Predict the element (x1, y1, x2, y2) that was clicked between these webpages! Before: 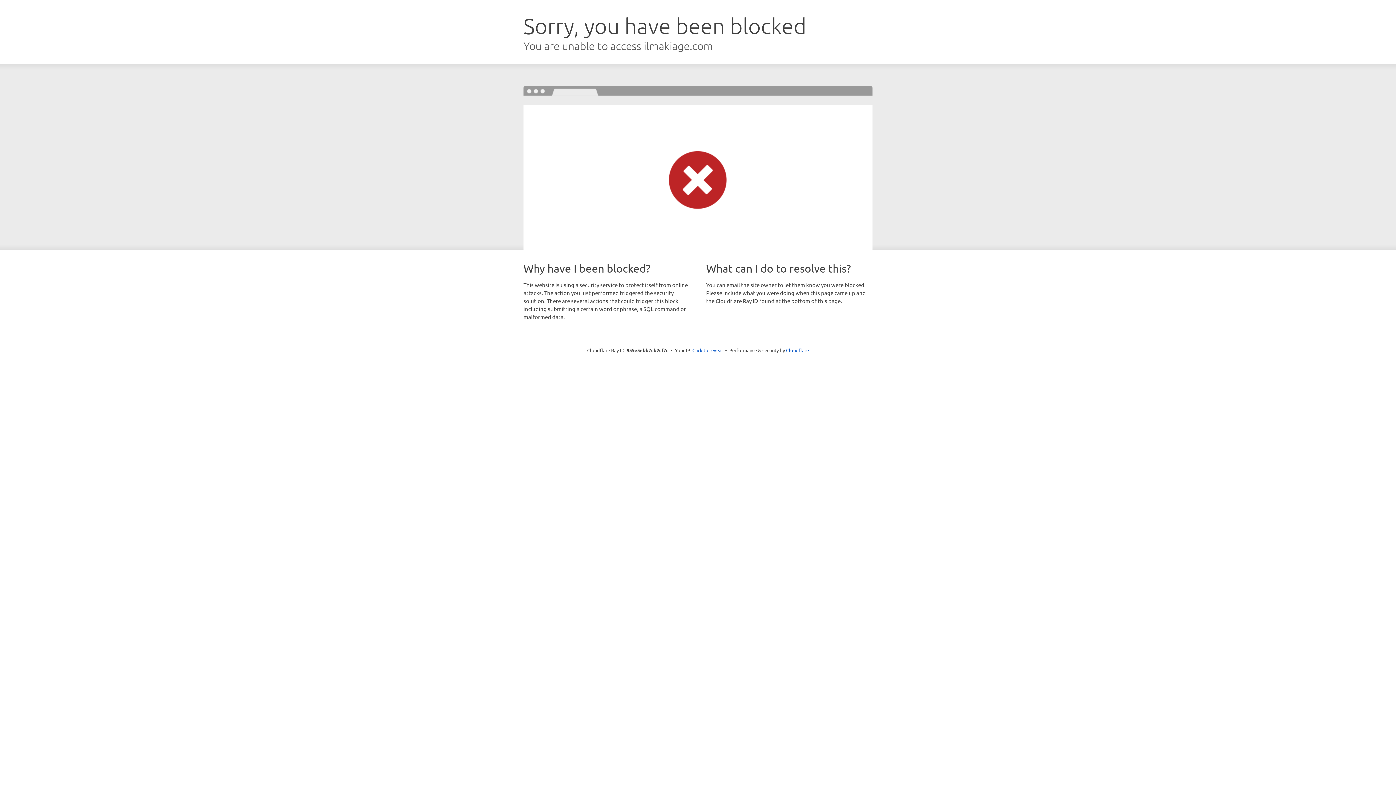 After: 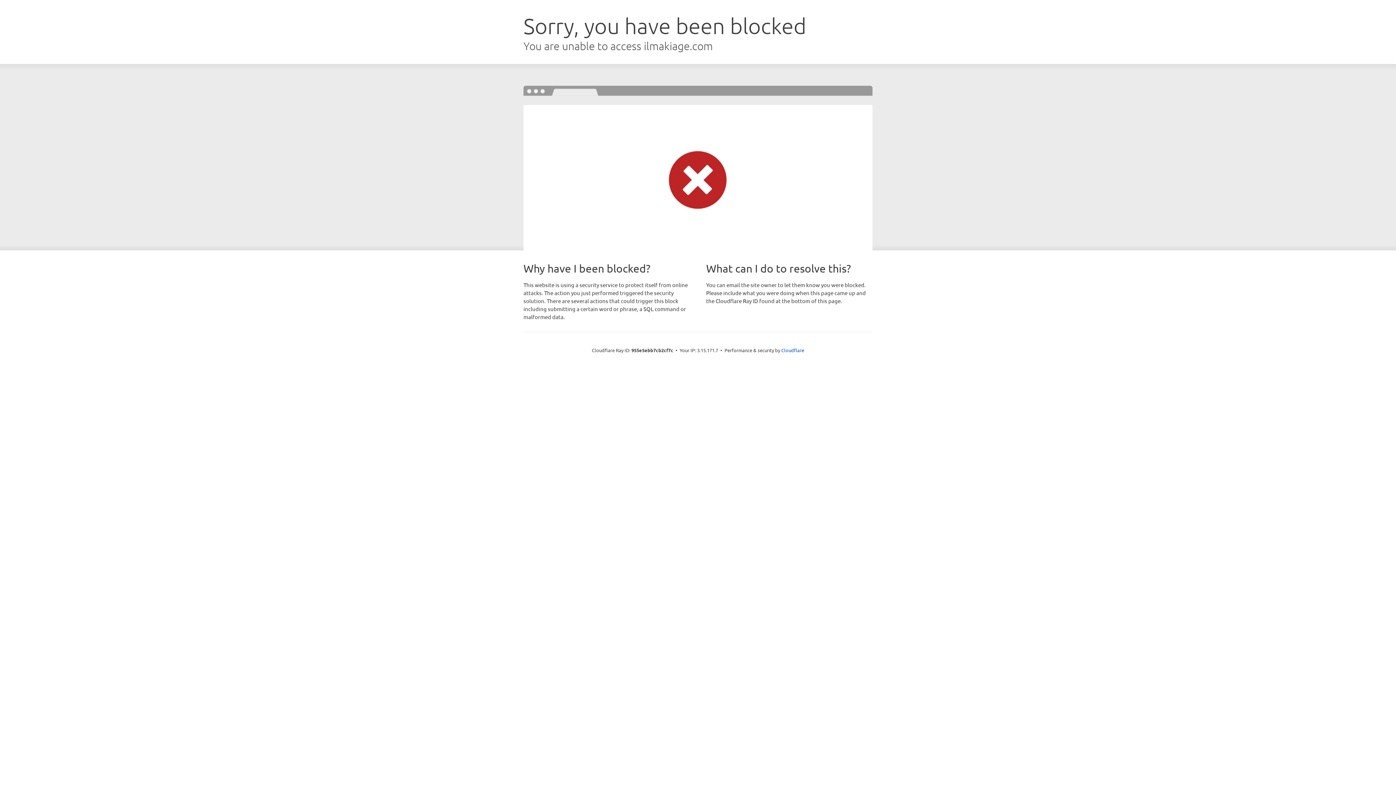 Action: bbox: (692, 346, 723, 353) label: Click to reveal